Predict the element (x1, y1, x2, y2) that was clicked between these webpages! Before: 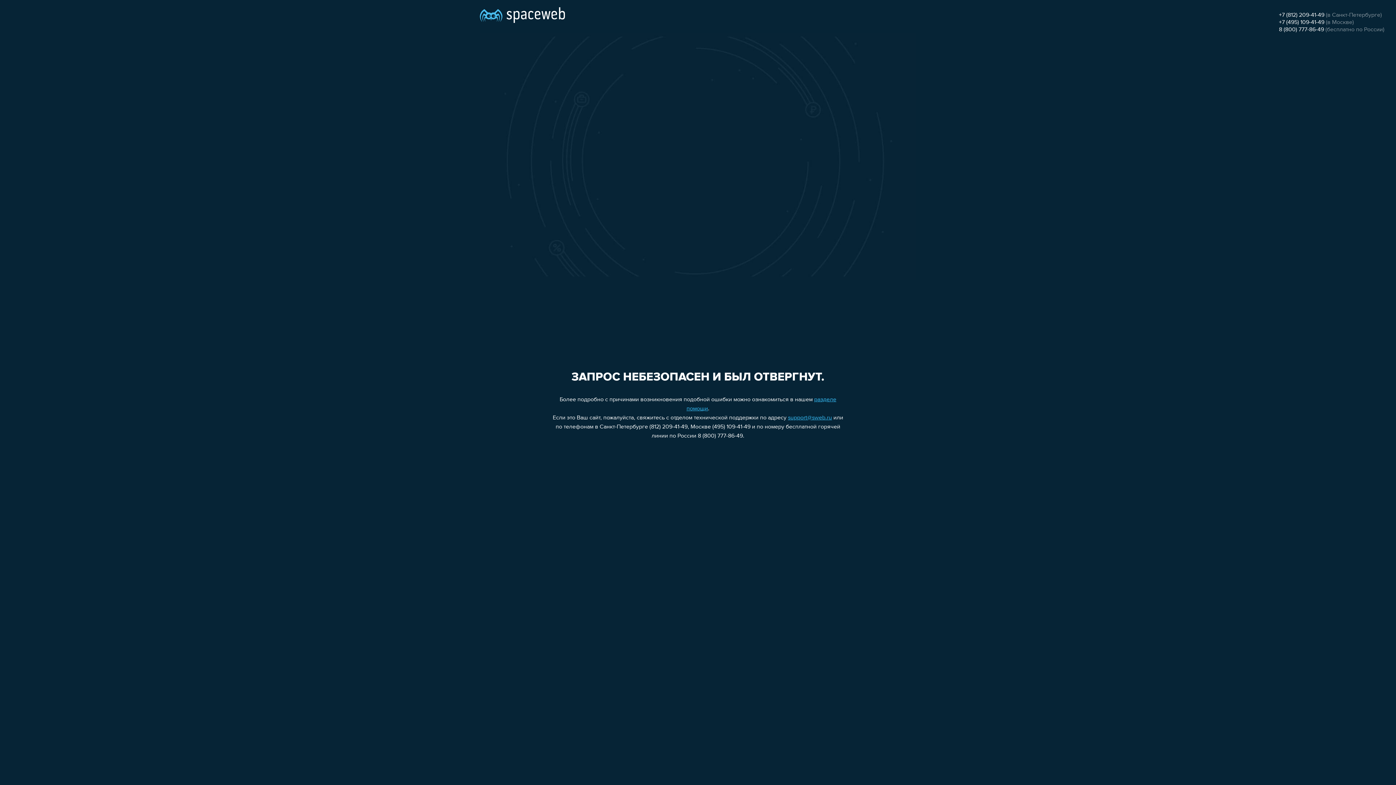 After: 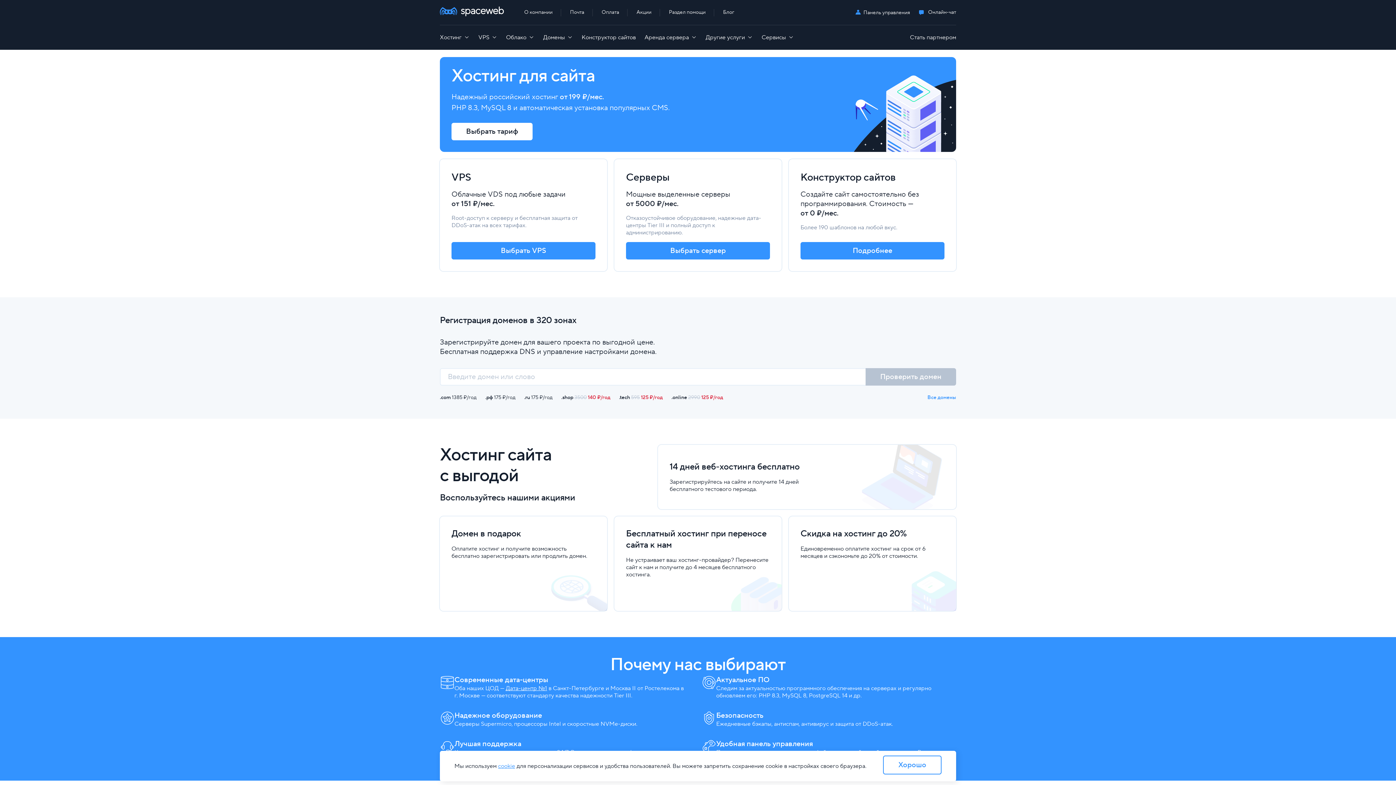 Action: bbox: (480, 0, 565, 25)